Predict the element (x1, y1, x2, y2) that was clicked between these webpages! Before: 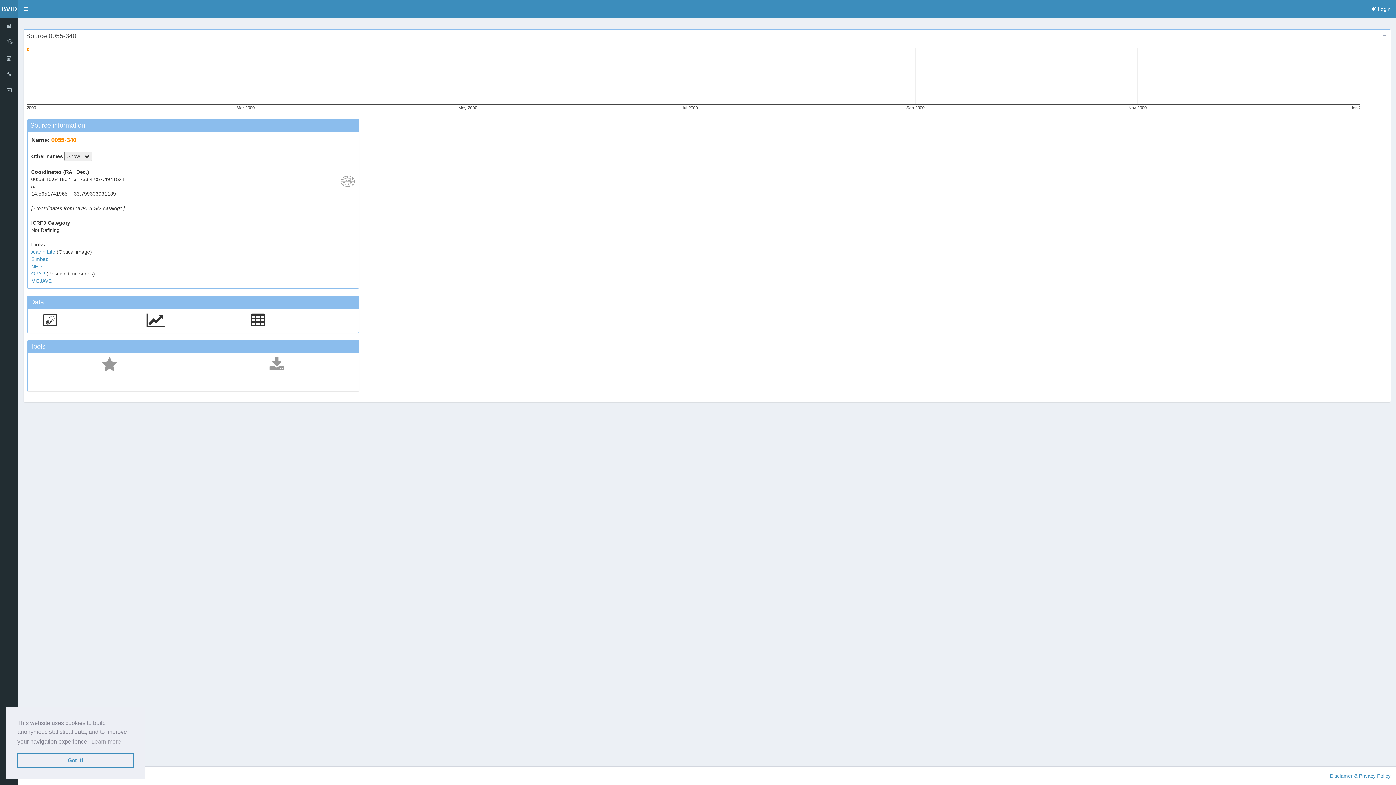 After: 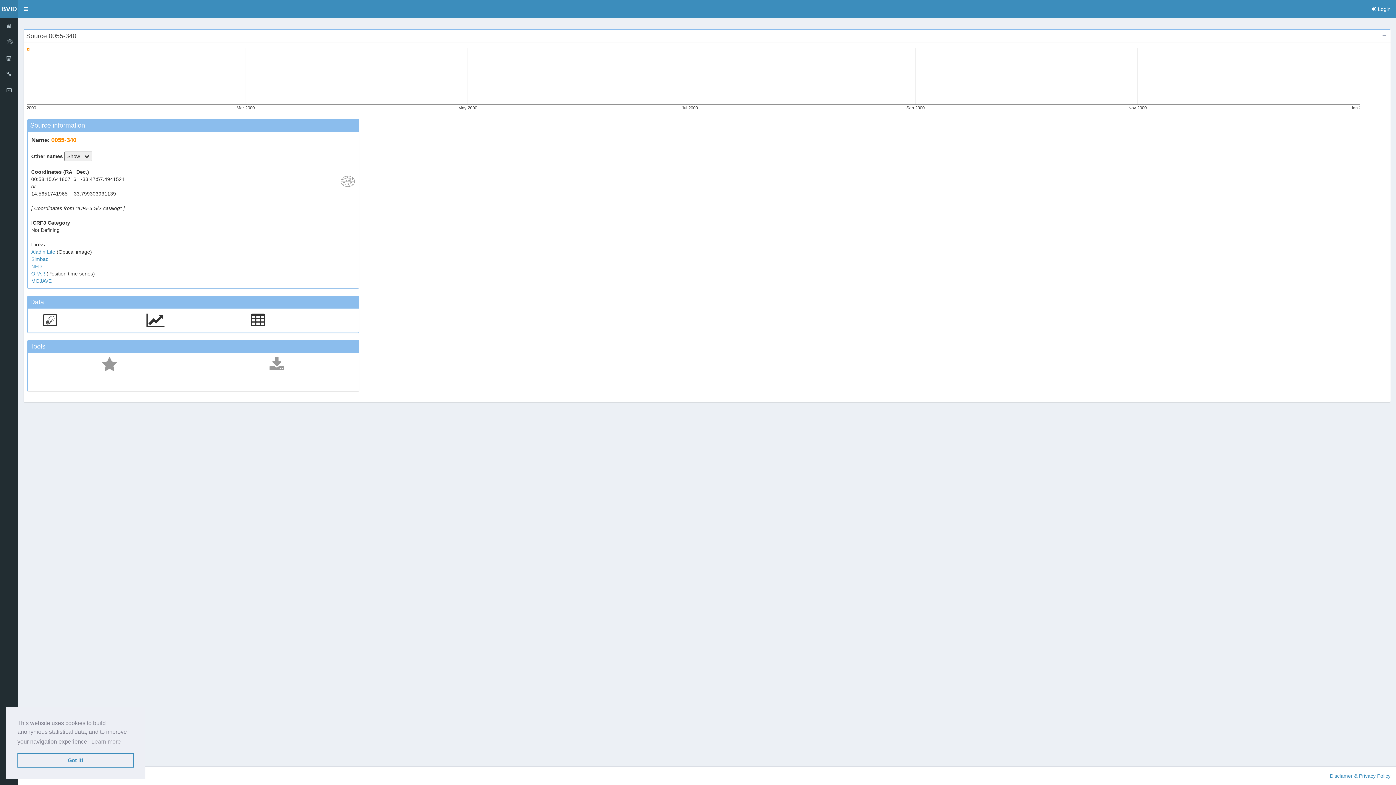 Action: bbox: (31, 263, 41, 269) label: NED